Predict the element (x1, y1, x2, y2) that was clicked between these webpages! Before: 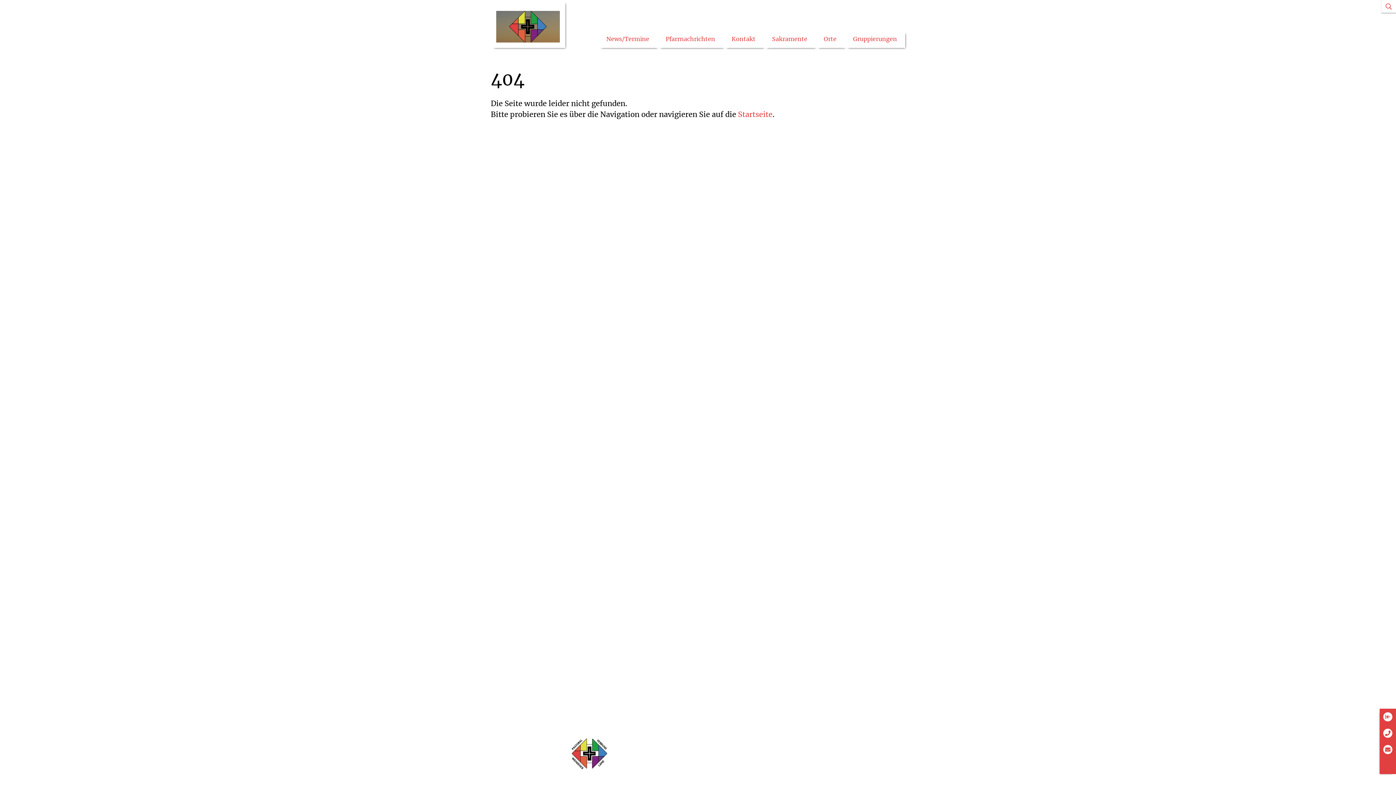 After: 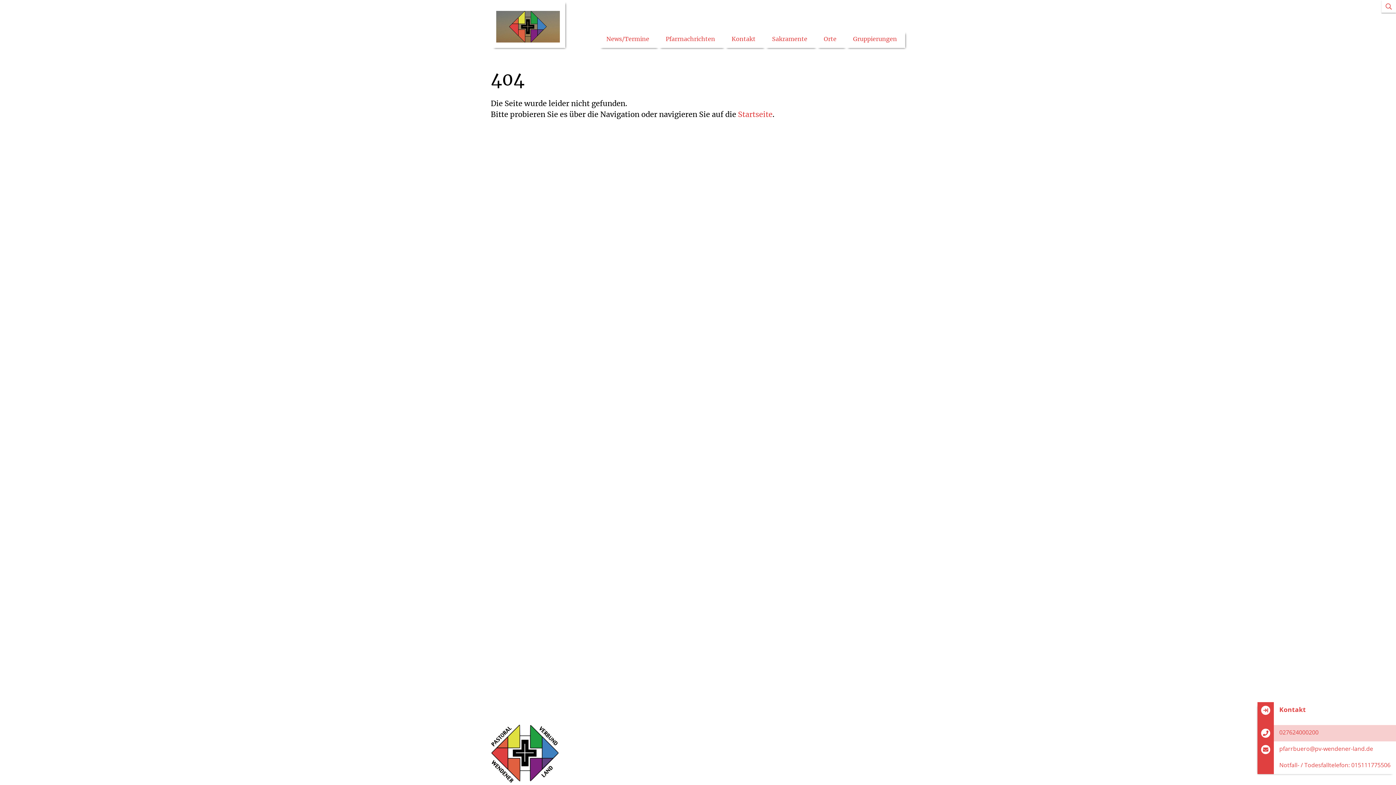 Action: bbox: (1380, 725, 1396, 741)